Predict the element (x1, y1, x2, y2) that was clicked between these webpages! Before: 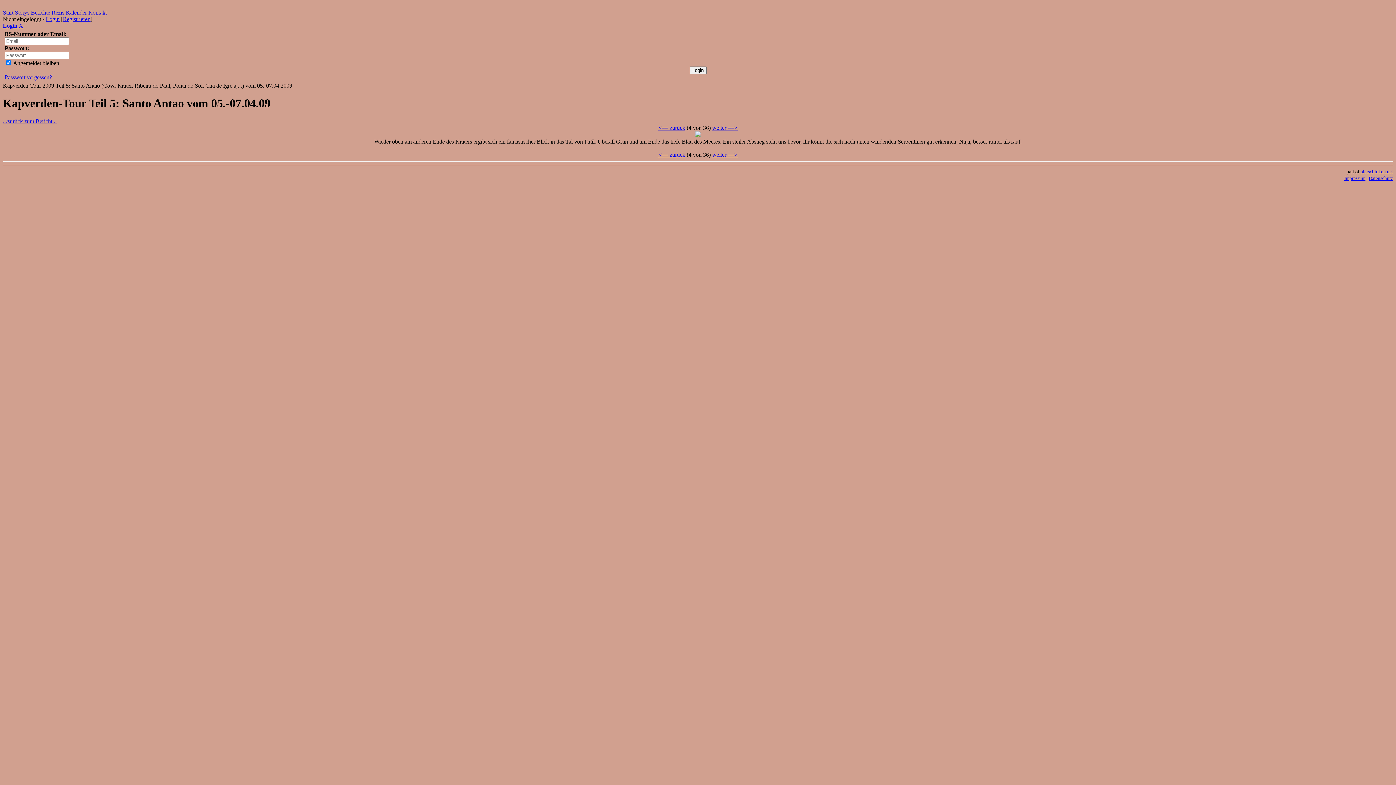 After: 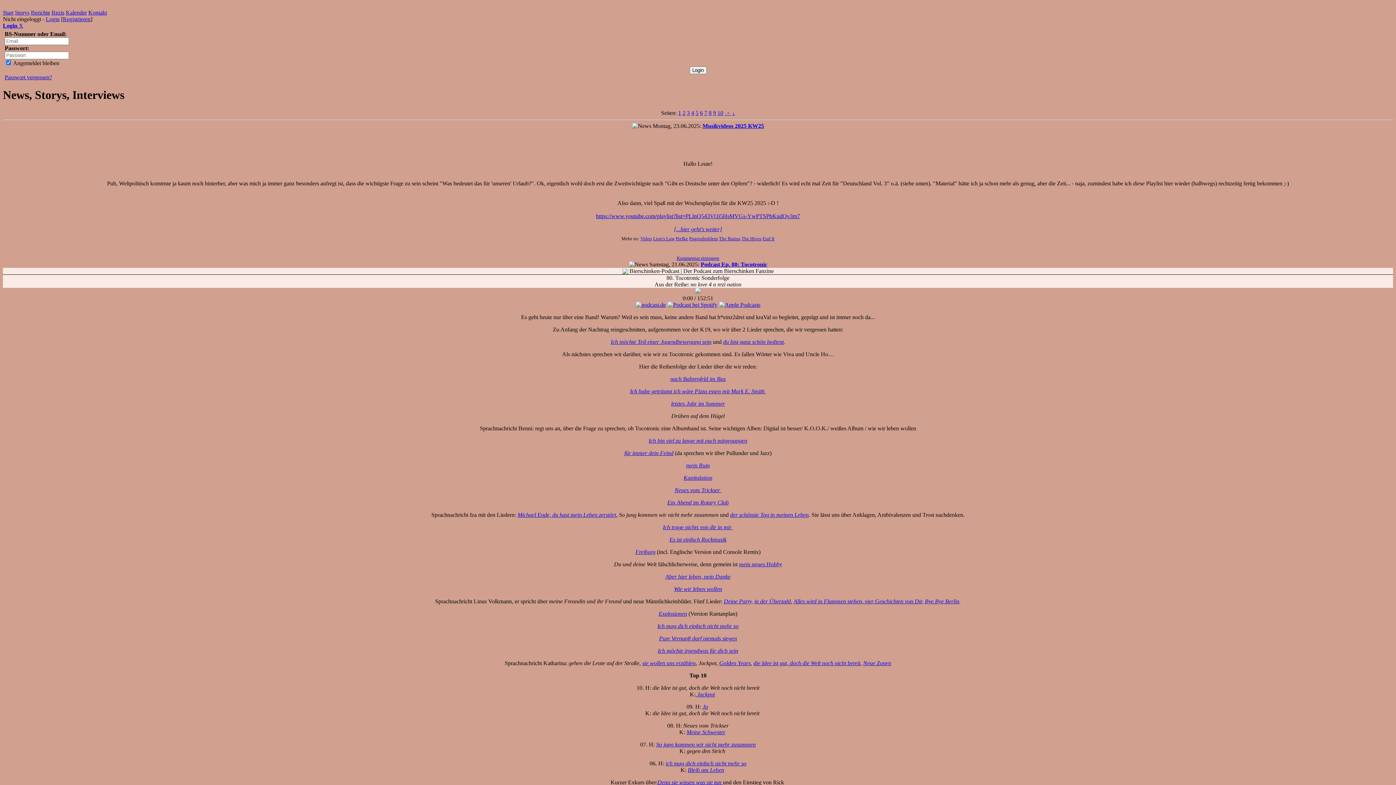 Action: label: Storys bbox: (14, 9, 29, 15)